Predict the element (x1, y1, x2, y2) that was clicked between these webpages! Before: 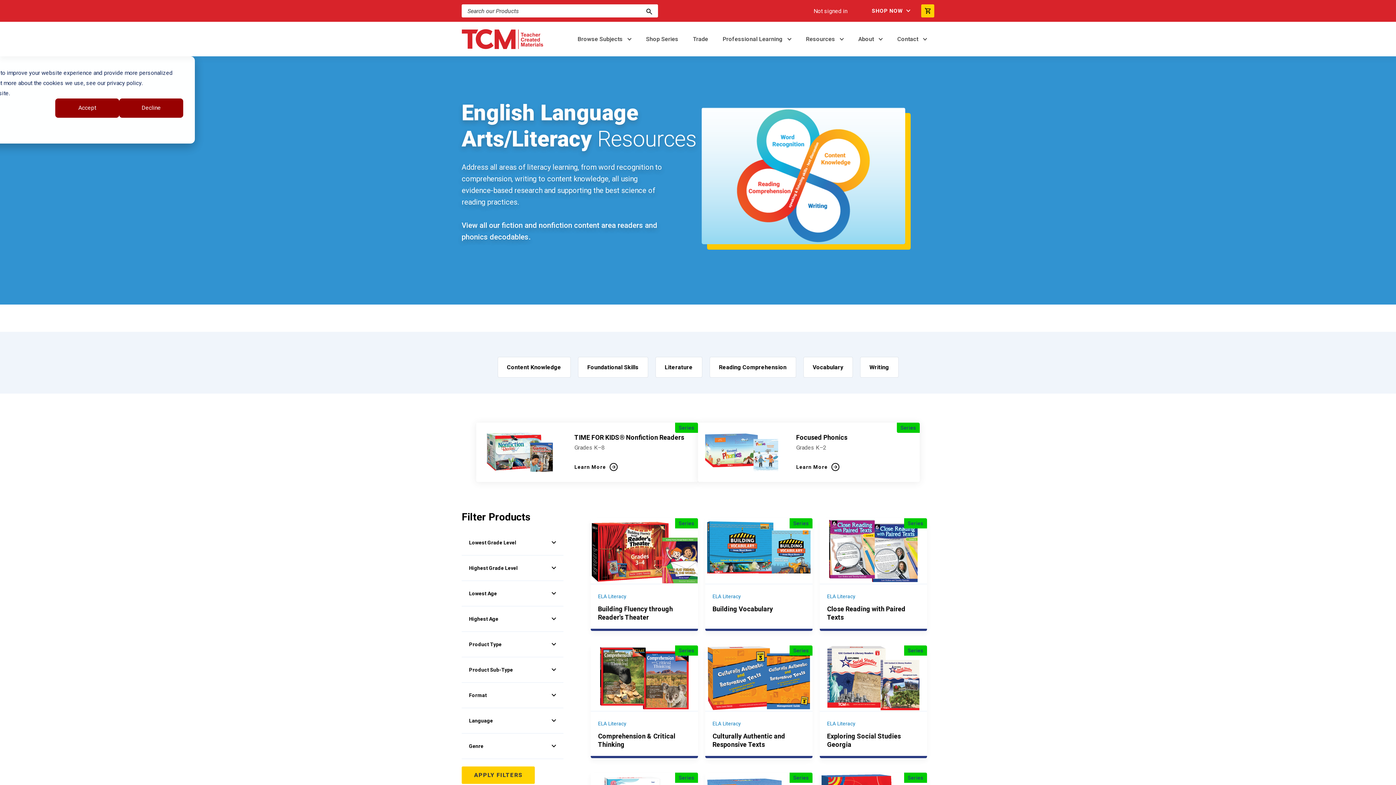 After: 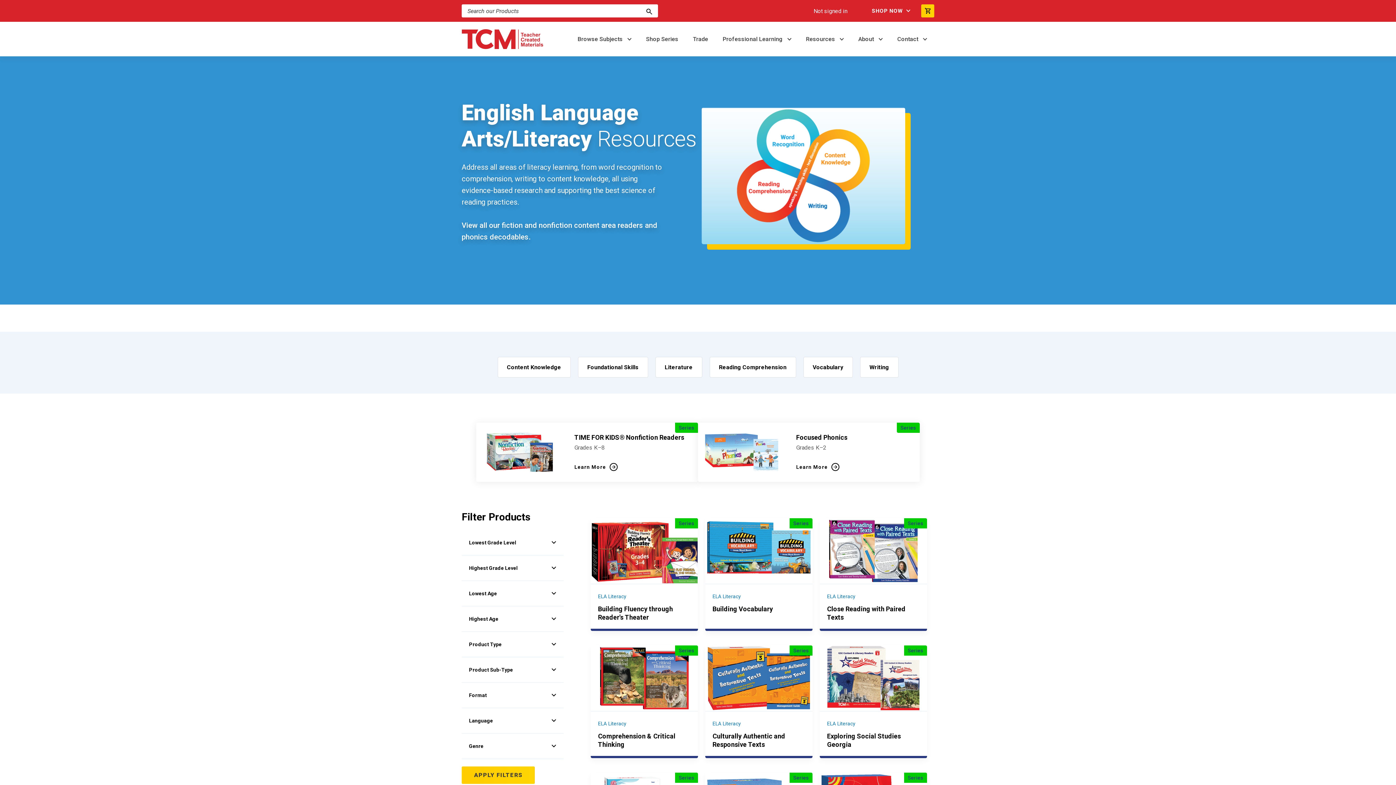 Action: label: Decline bbox: (119, 98, 183, 117)